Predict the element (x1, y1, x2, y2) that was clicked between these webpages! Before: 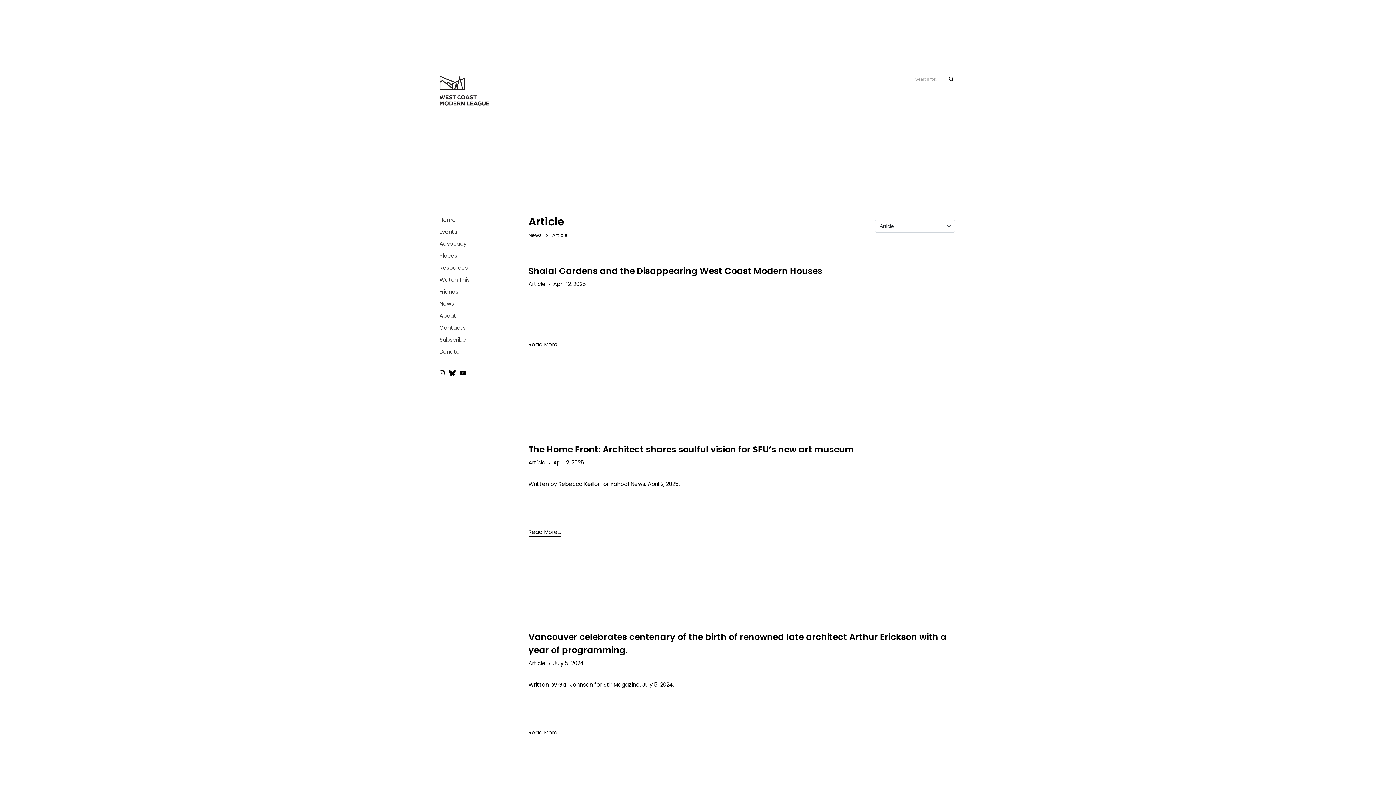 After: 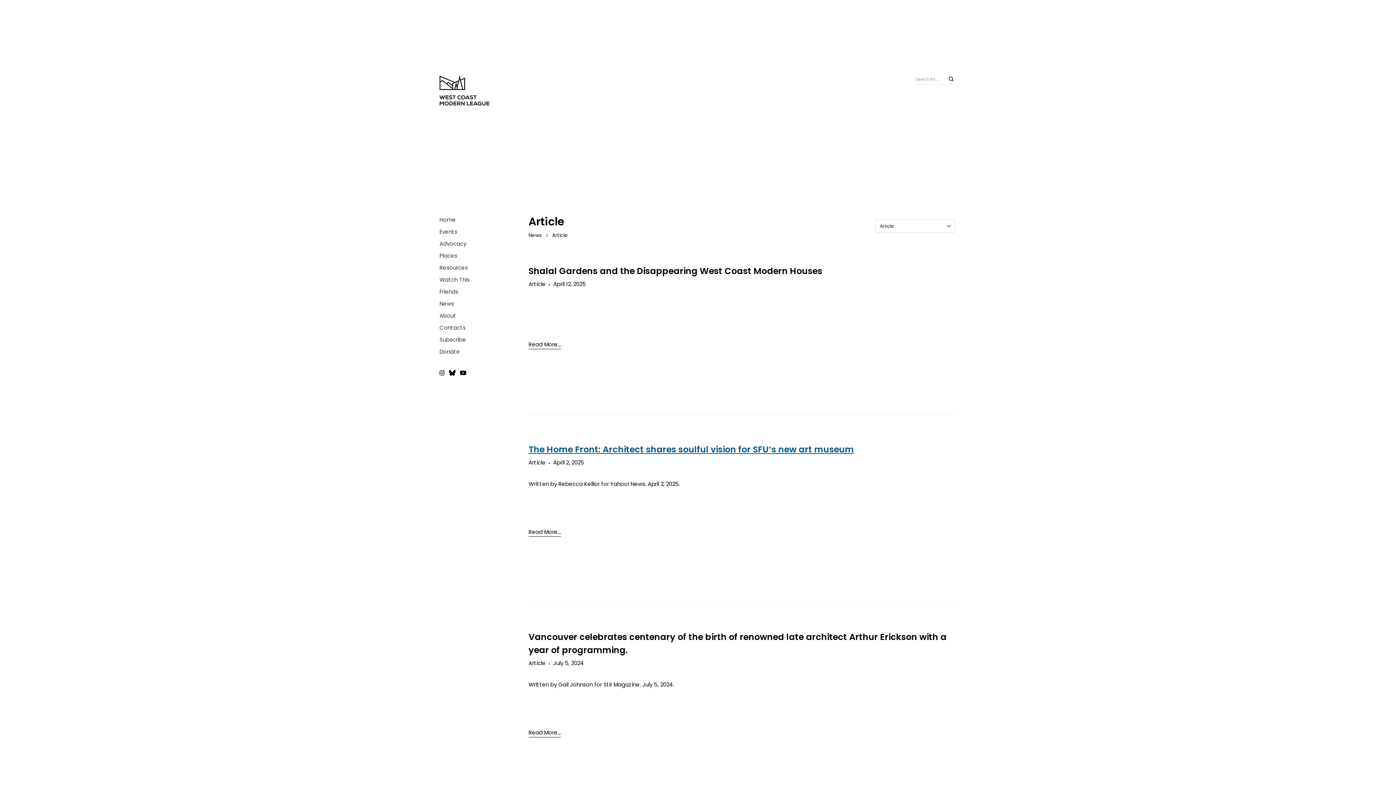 Action: bbox: (528, 443, 854, 455) label: The Home Front: Architect shares soulful vision for SFU’s new art museum